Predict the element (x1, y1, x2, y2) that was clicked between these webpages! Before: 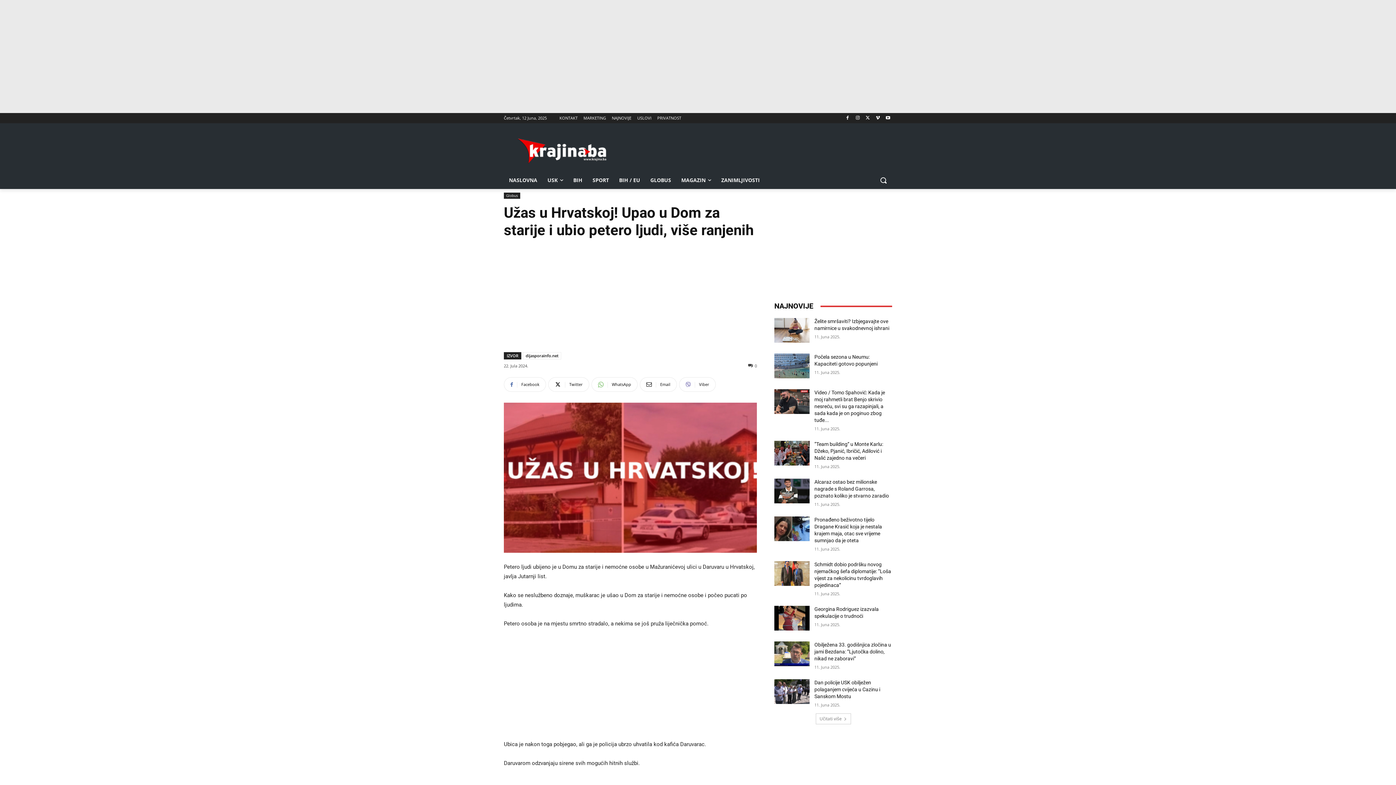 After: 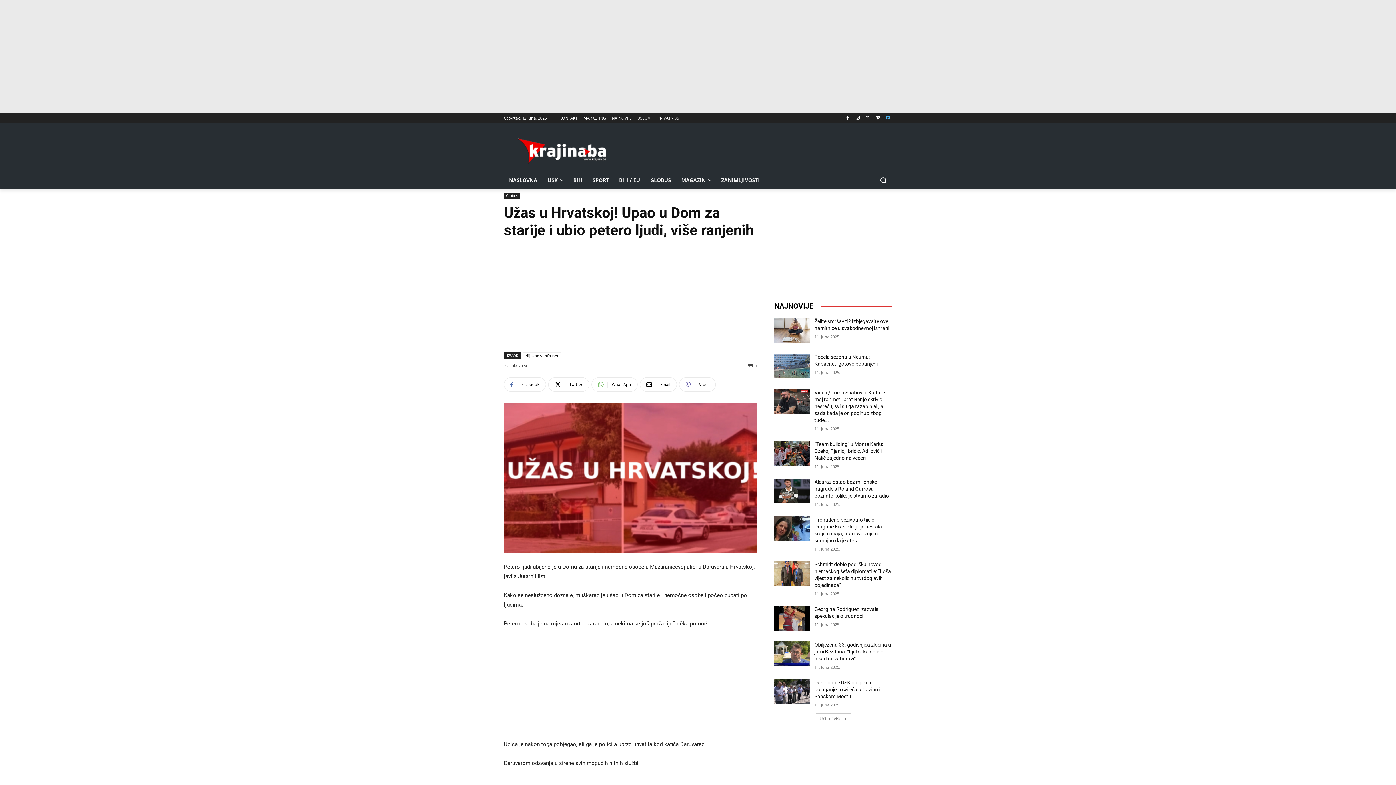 Action: bbox: (884, 114, 892, 122)